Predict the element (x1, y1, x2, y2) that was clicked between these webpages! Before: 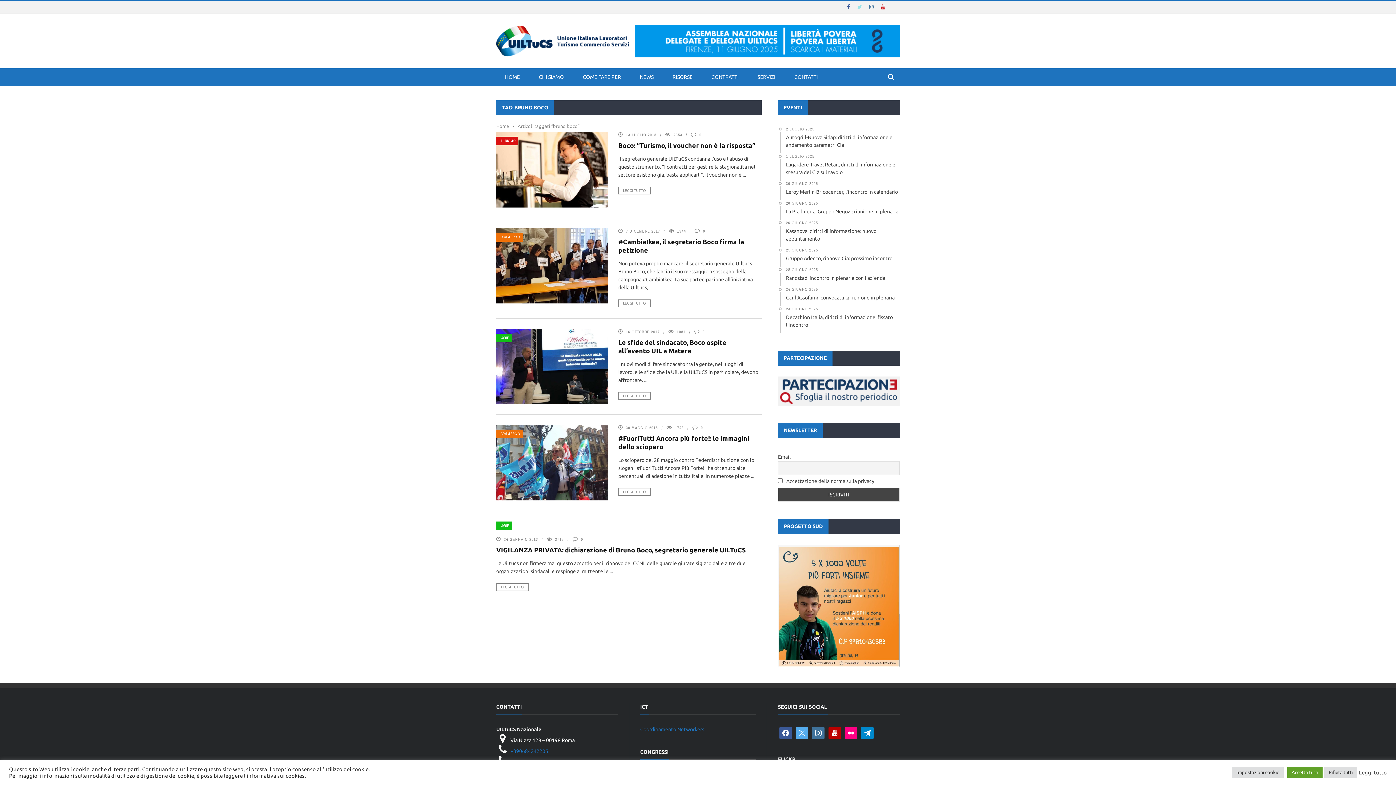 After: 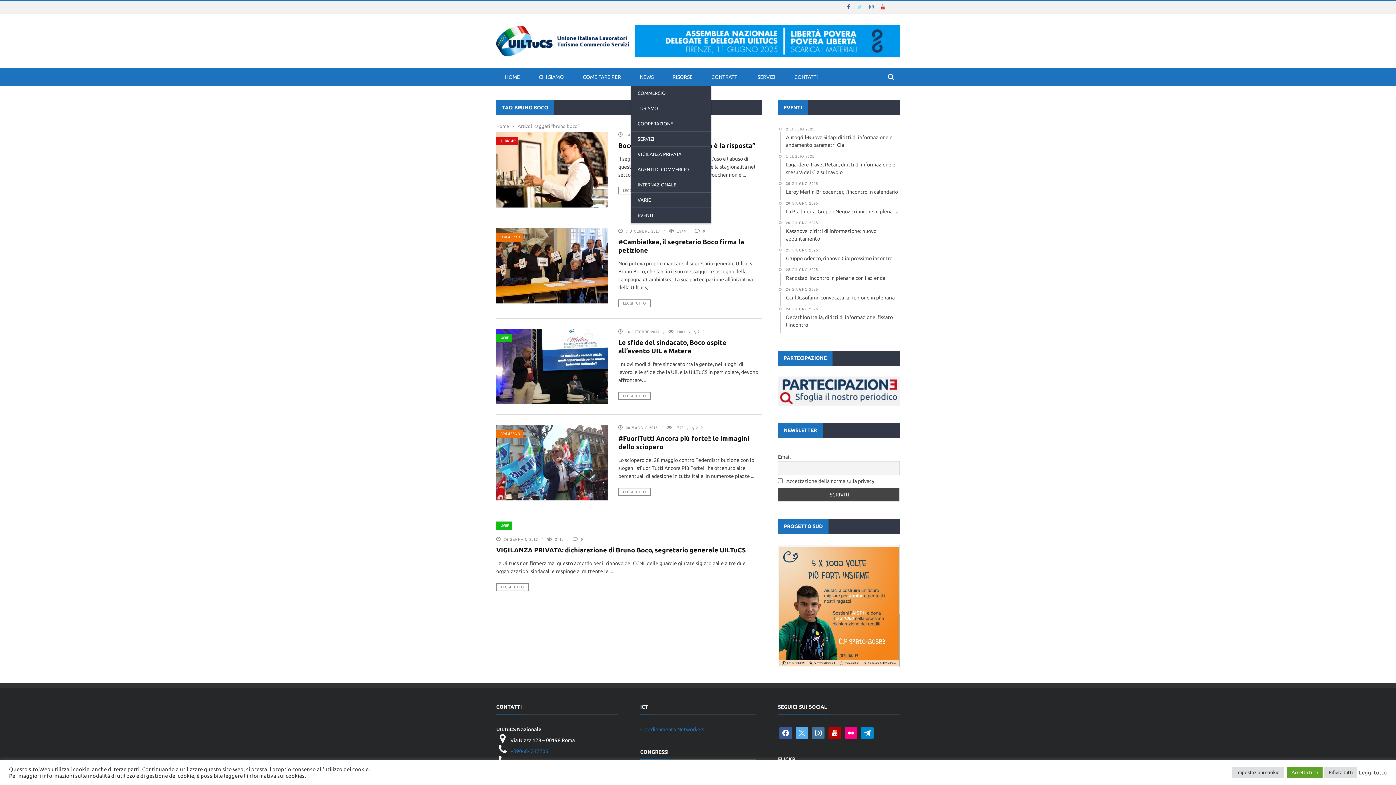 Action: label: NEWS bbox: (631, 74, 662, 80)